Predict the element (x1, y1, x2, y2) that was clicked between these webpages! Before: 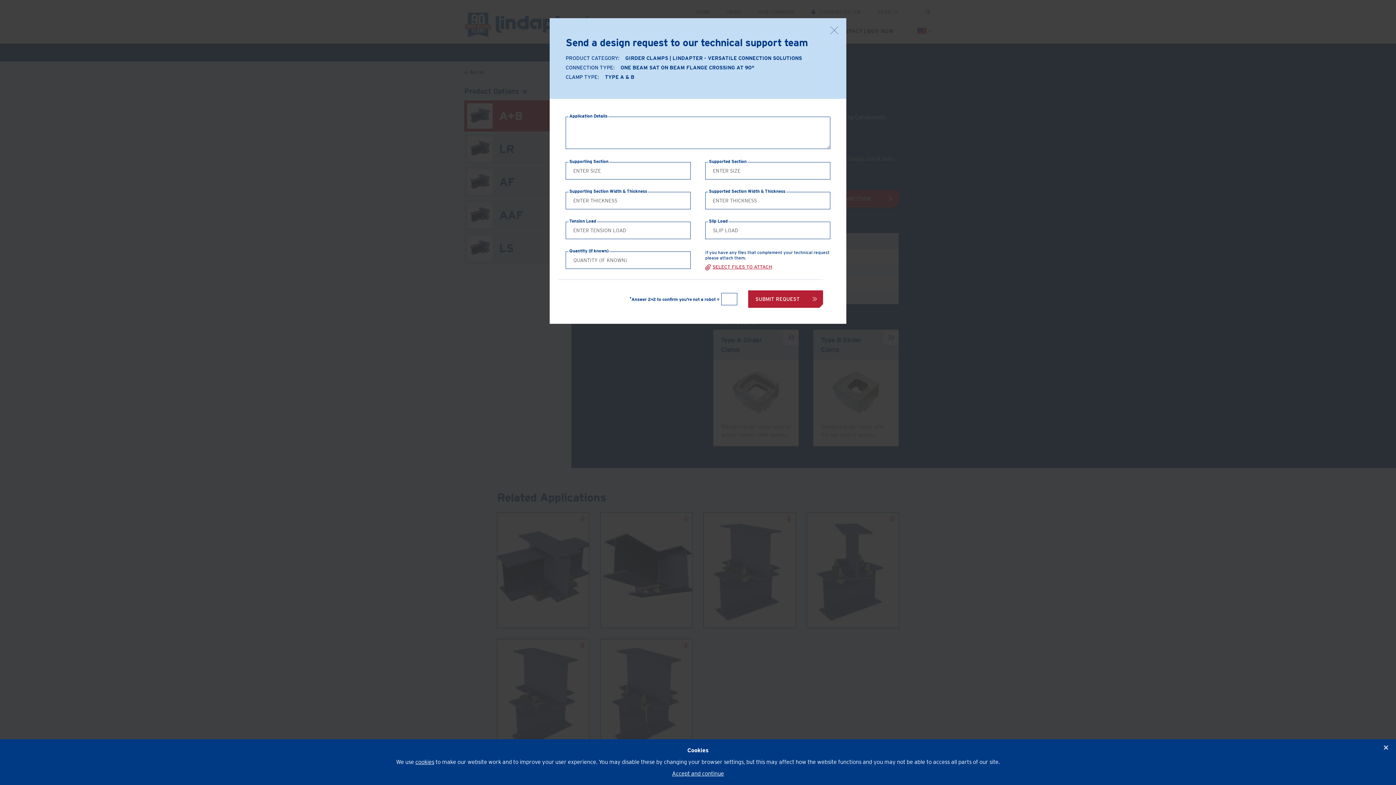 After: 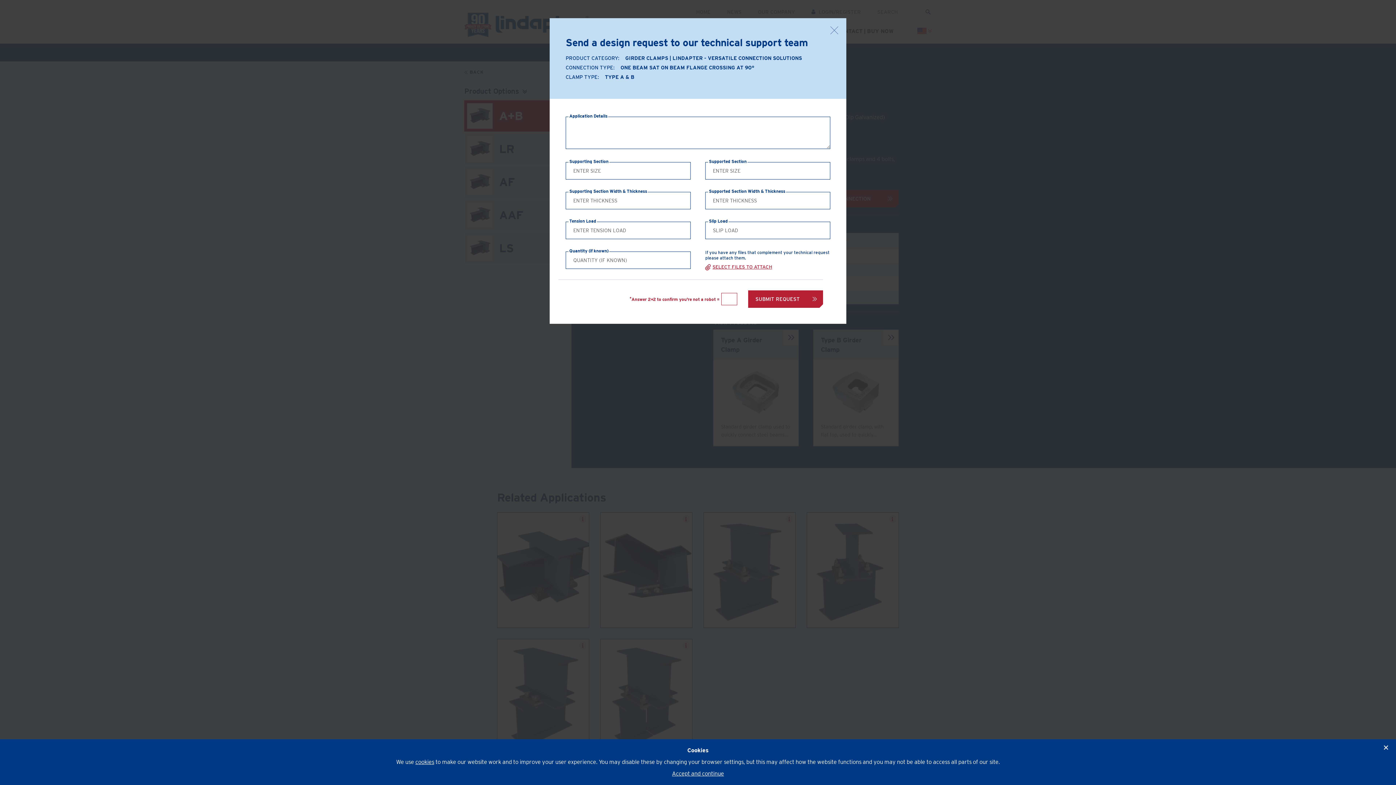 Action: label: SUBMIT REQUEST bbox: (748, 290, 823, 308)